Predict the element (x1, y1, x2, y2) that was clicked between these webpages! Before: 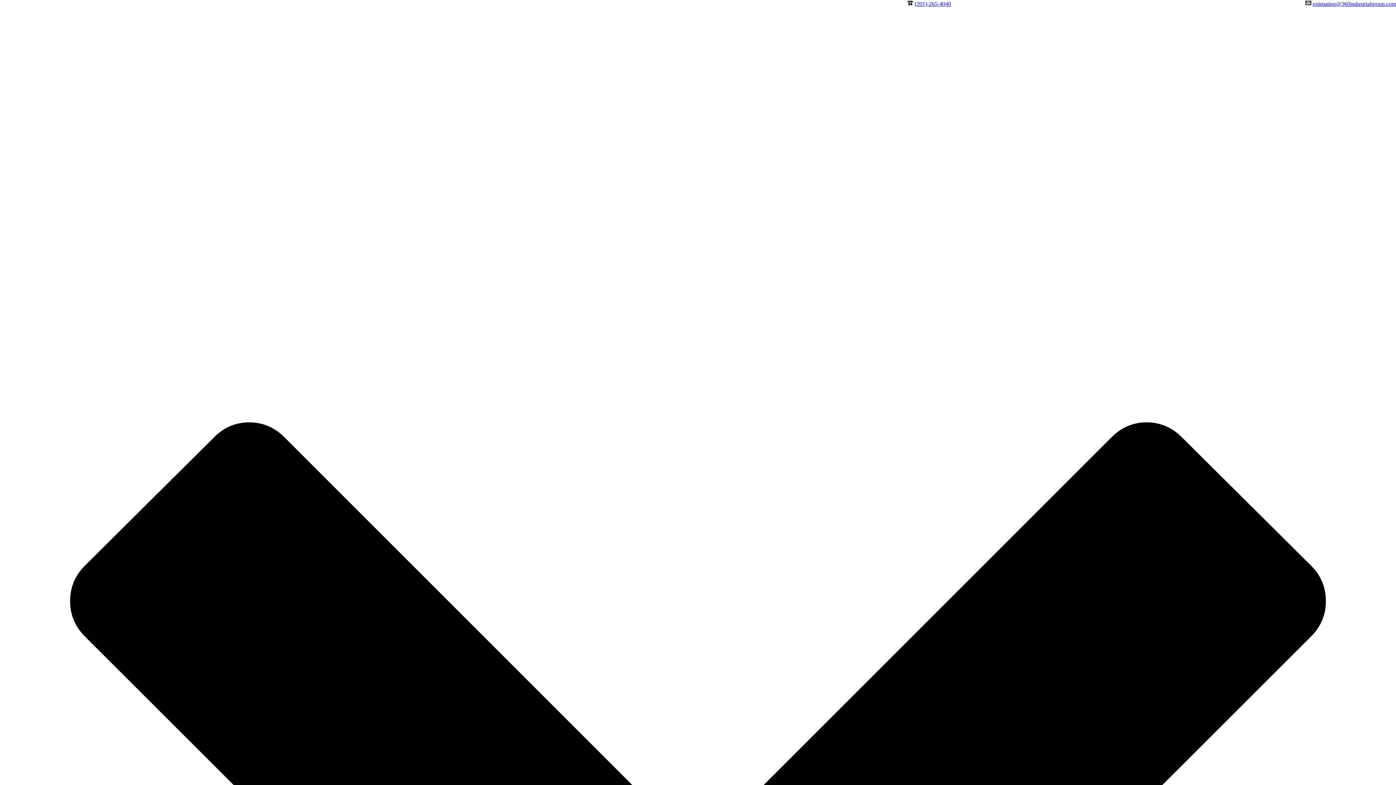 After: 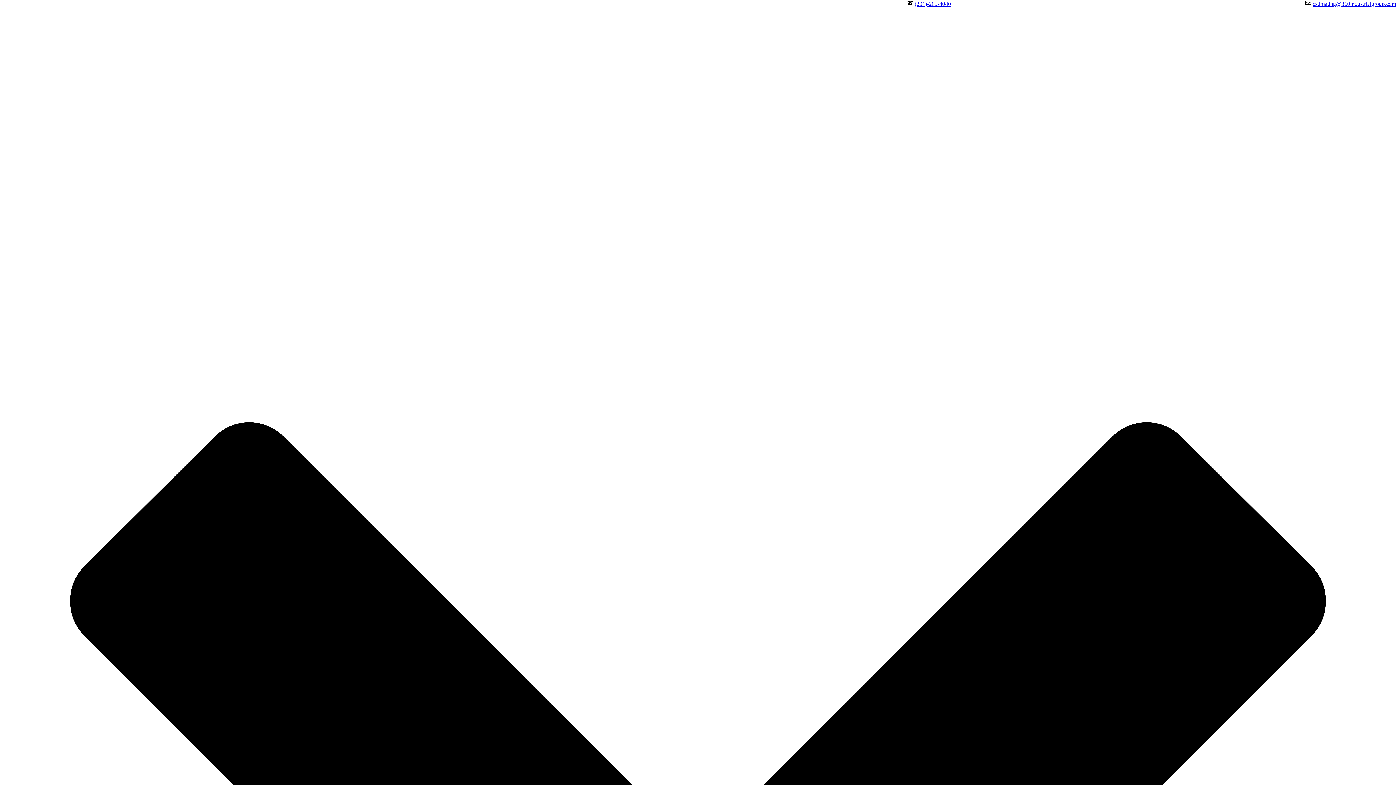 Action: bbox: (1313, 0, 1396, 6) label: estimating@360industrialgroup.com